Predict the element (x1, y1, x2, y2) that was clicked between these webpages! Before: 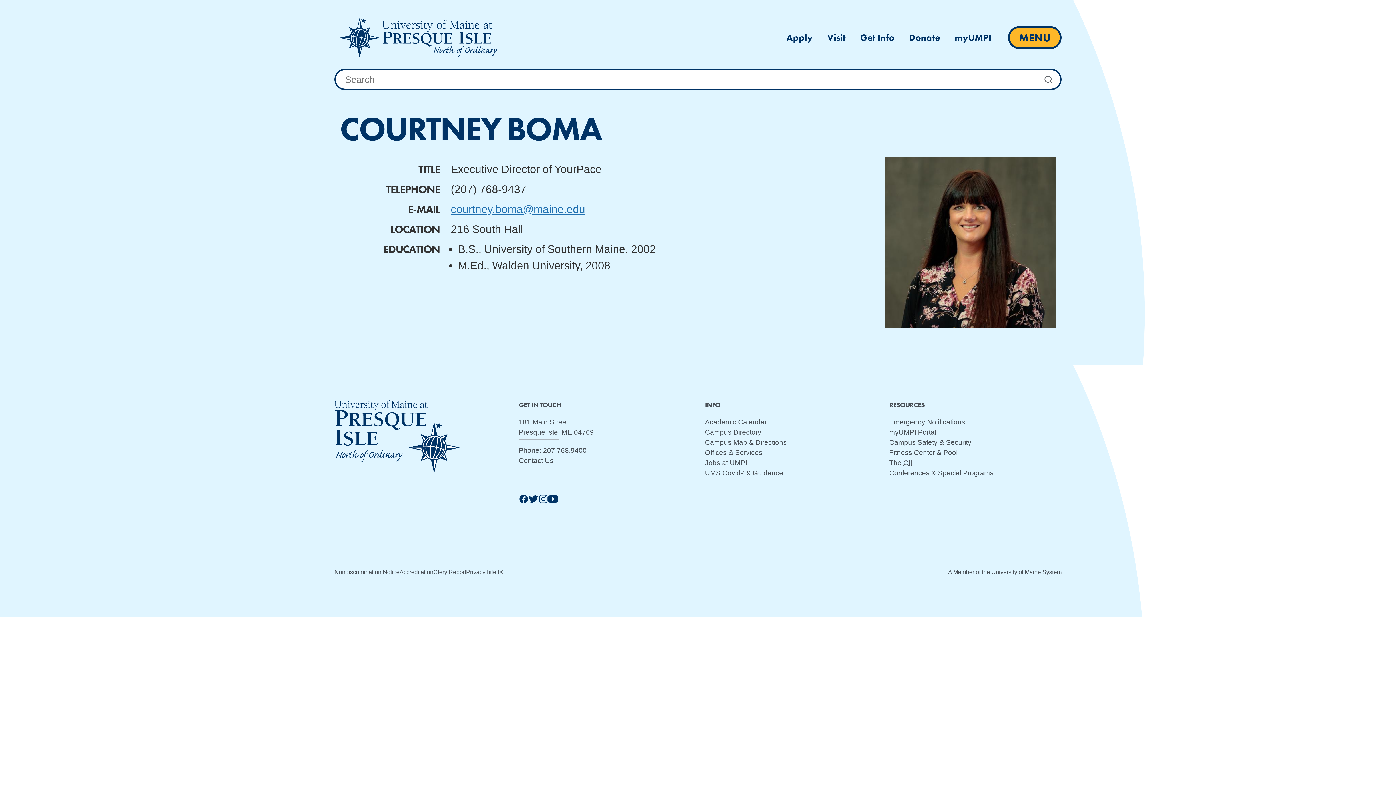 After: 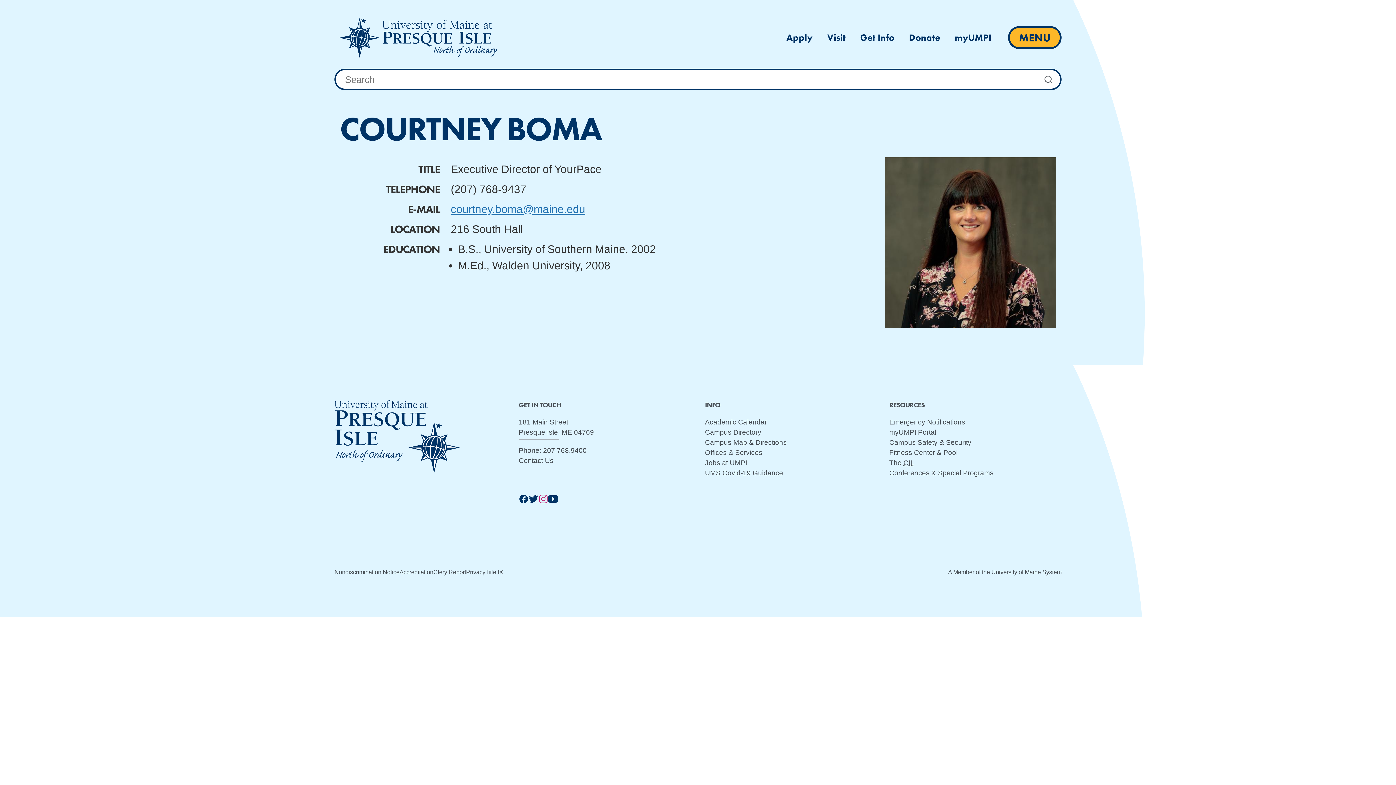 Action: bbox: (538, 521, 548, 527)